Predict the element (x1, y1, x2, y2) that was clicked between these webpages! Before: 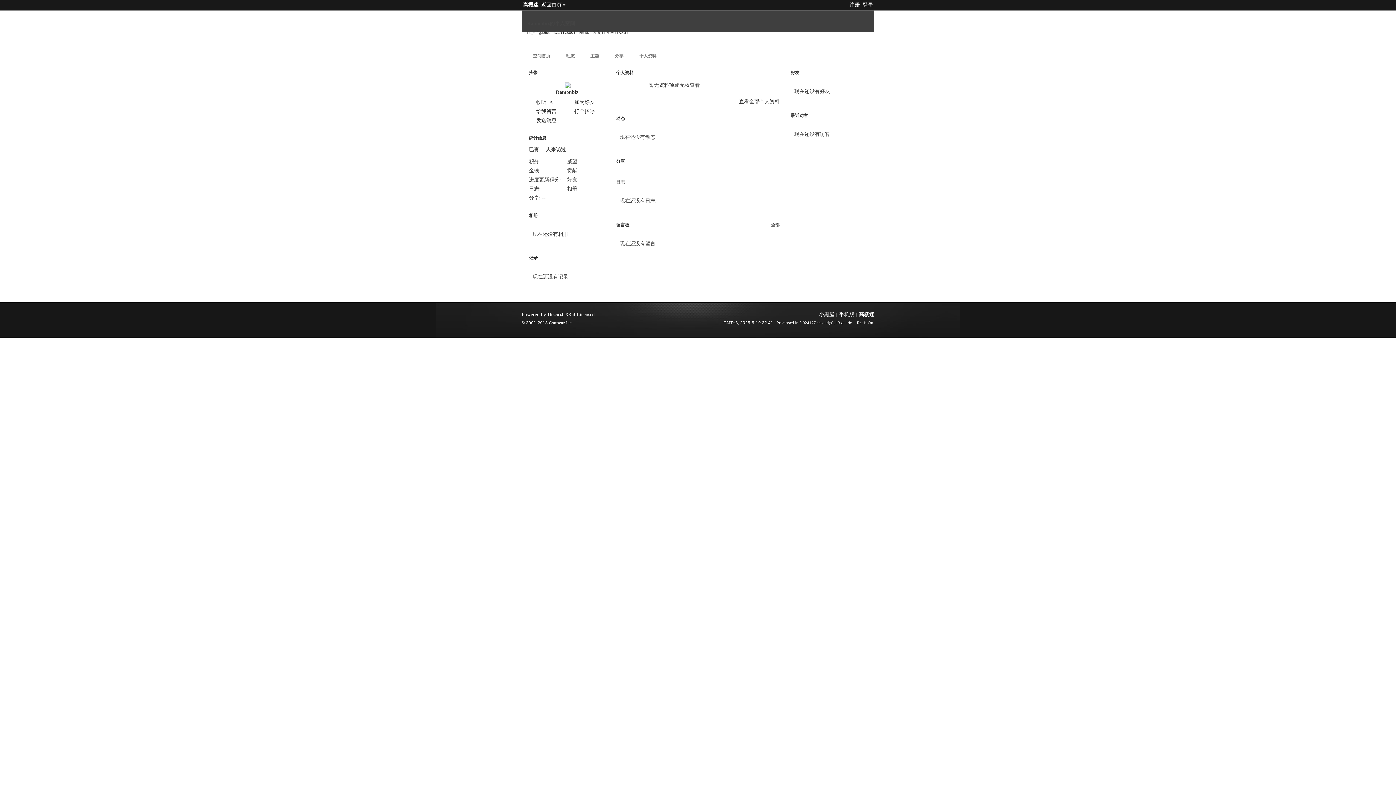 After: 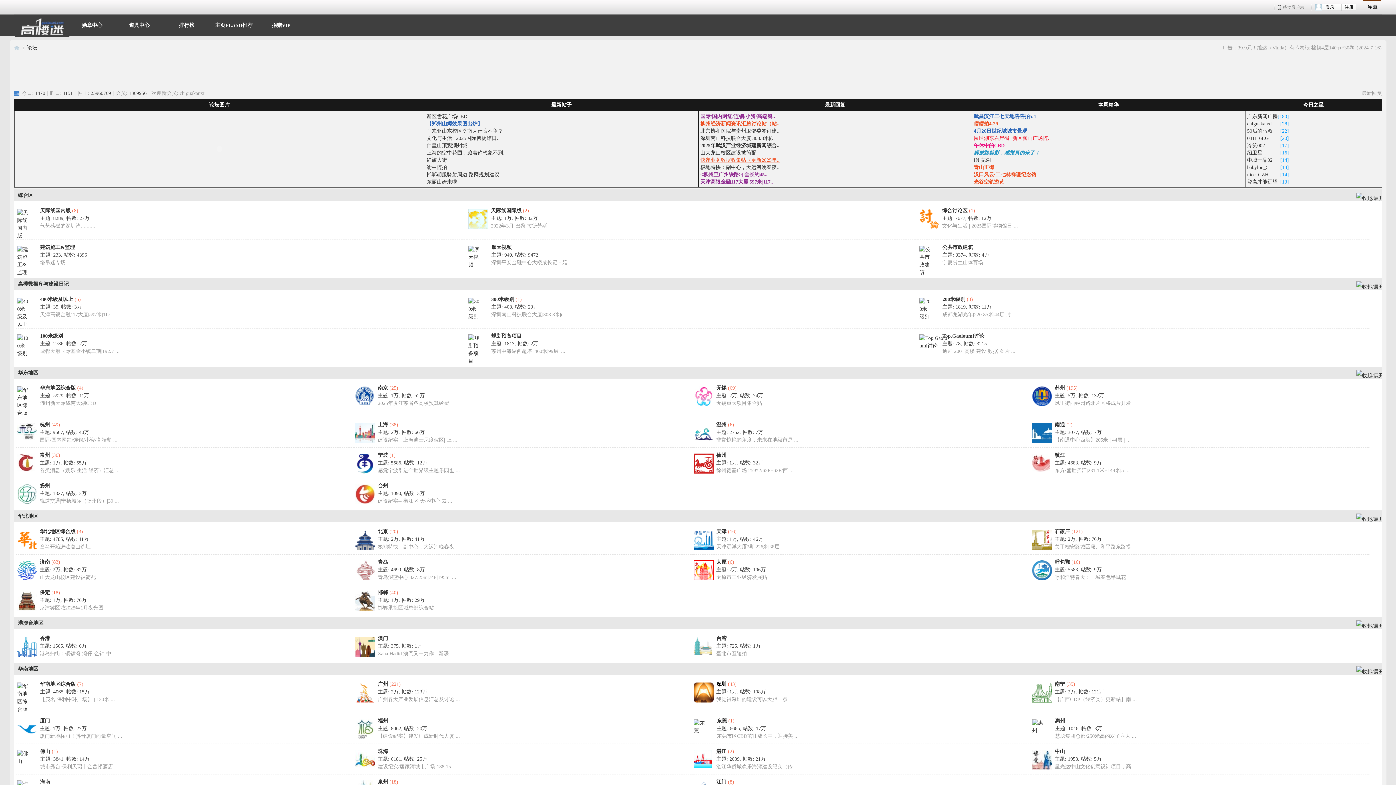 Action: label: 高楼迷 bbox: (521, 0, 540, 10)